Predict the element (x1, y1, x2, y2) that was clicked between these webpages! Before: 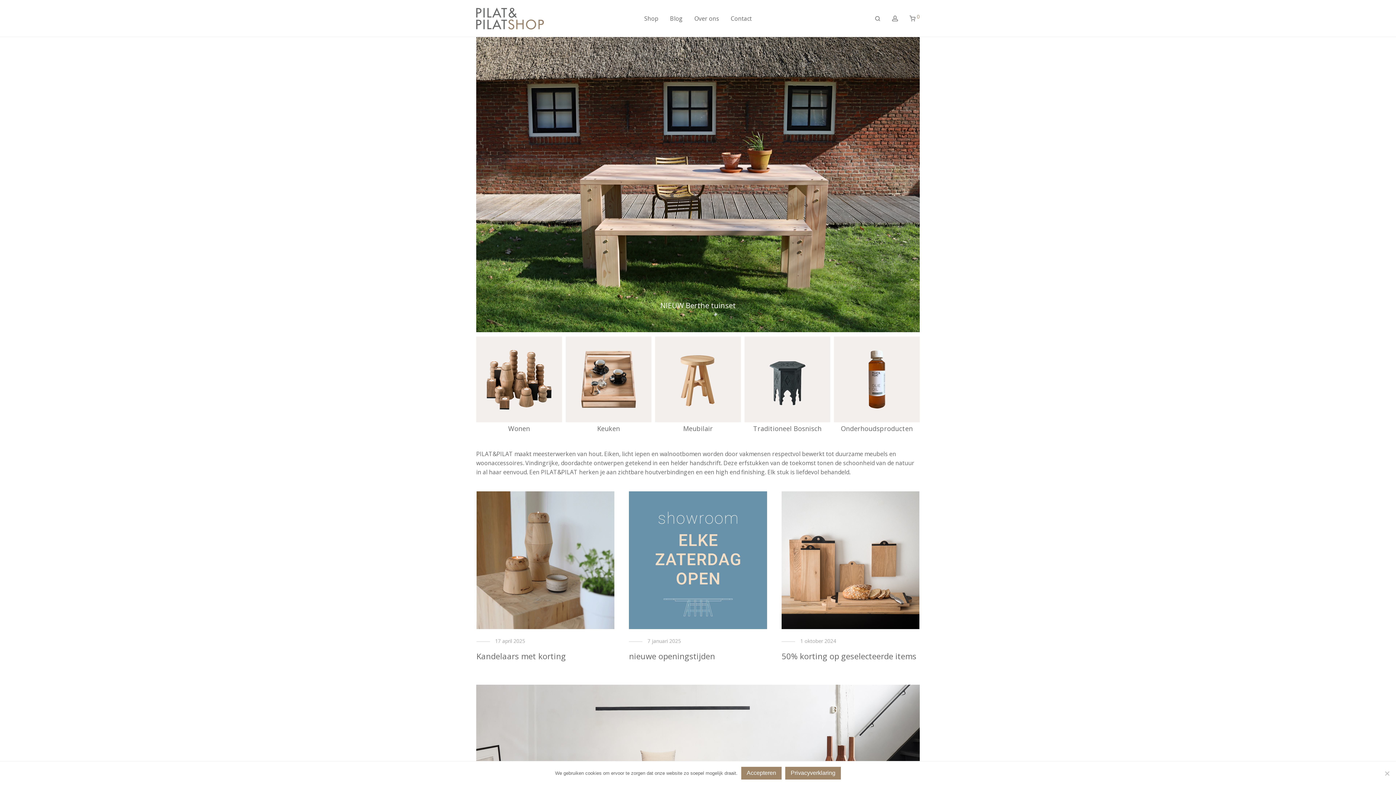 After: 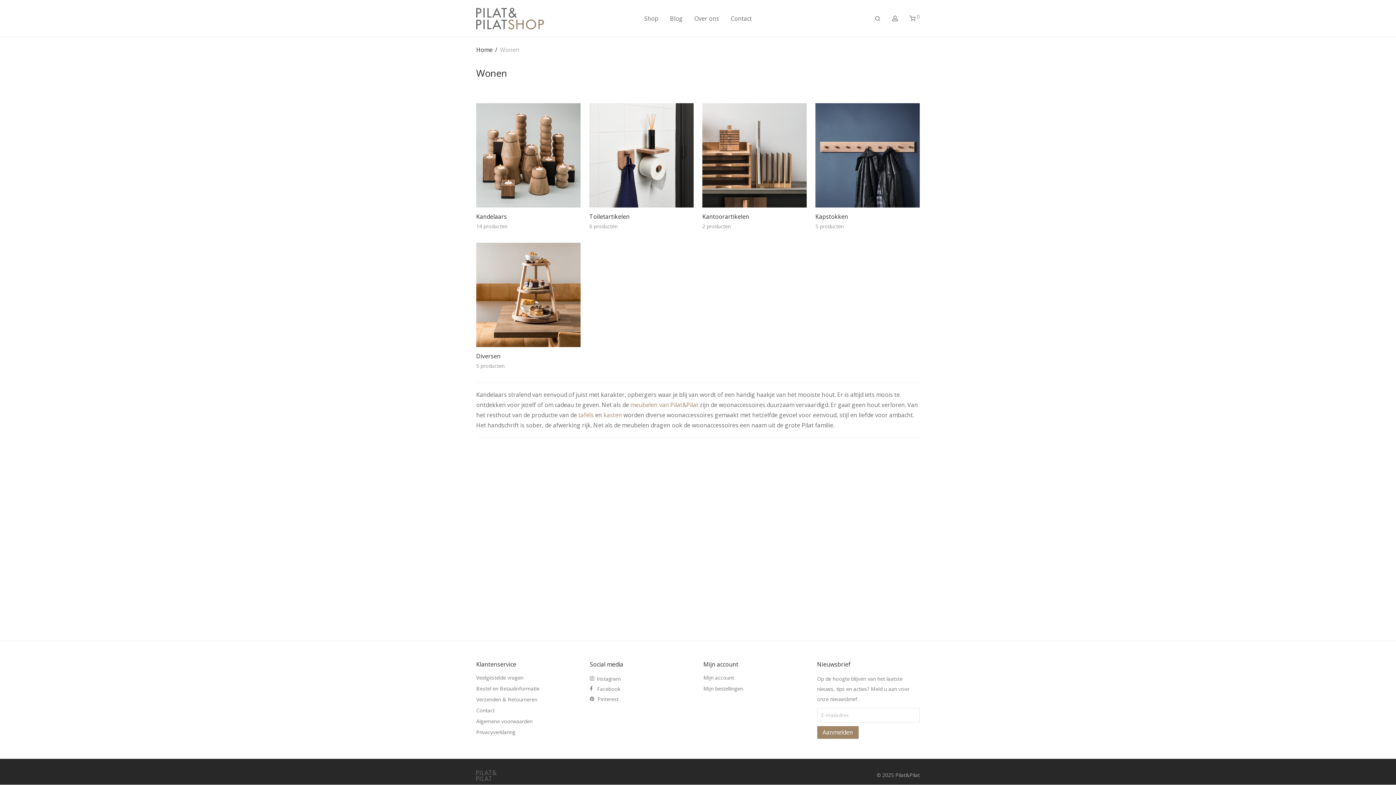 Action: label: Wonen bbox: (508, 424, 530, 433)